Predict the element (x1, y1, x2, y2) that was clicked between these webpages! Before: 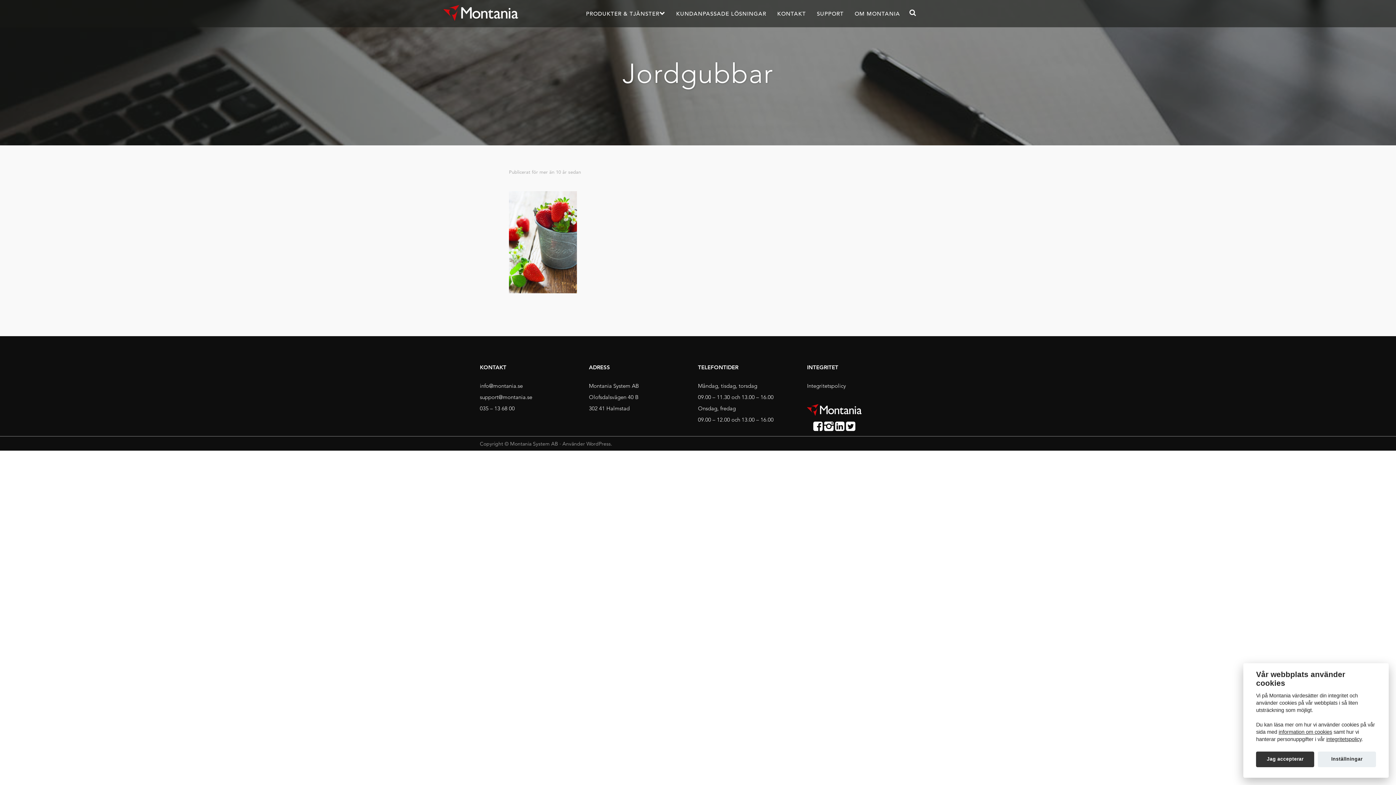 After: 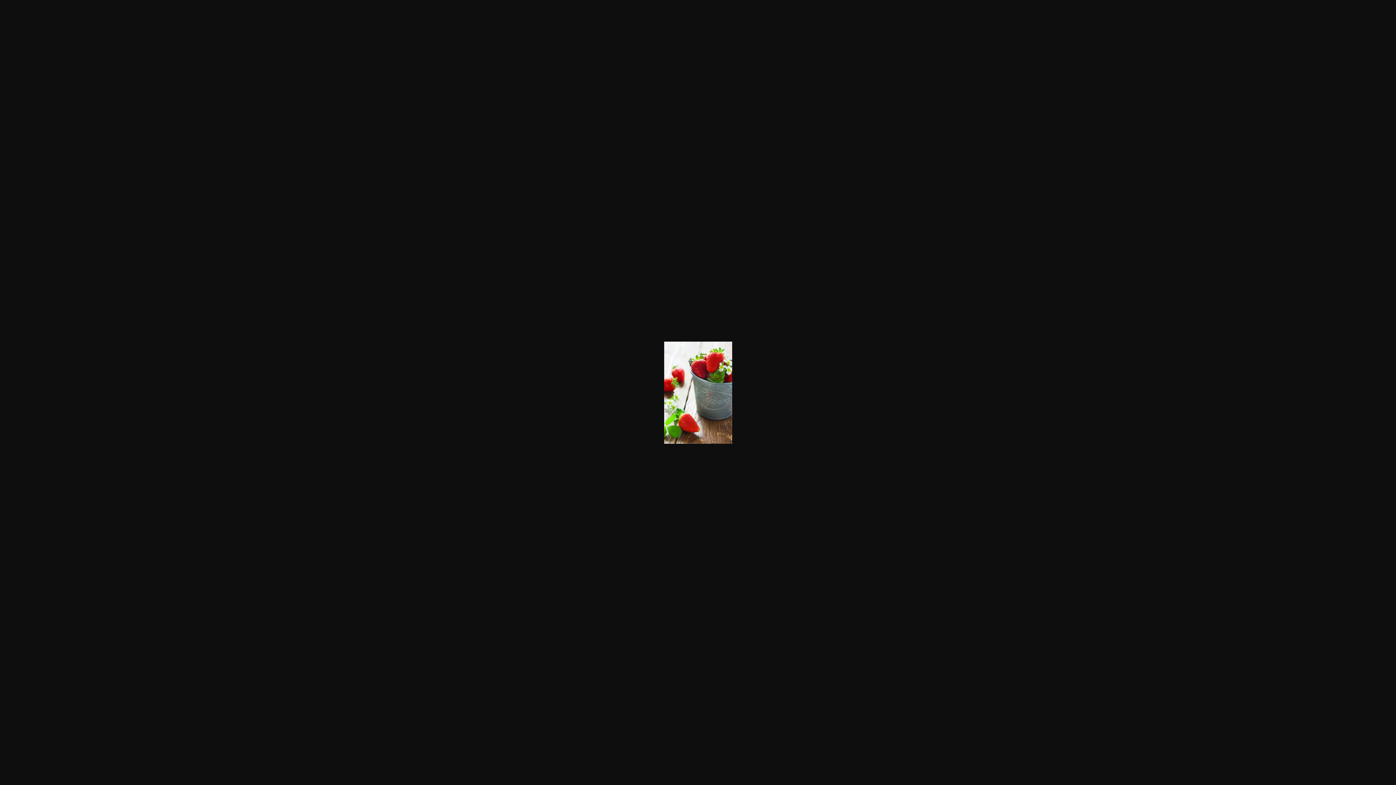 Action: bbox: (509, 237, 577, 245)